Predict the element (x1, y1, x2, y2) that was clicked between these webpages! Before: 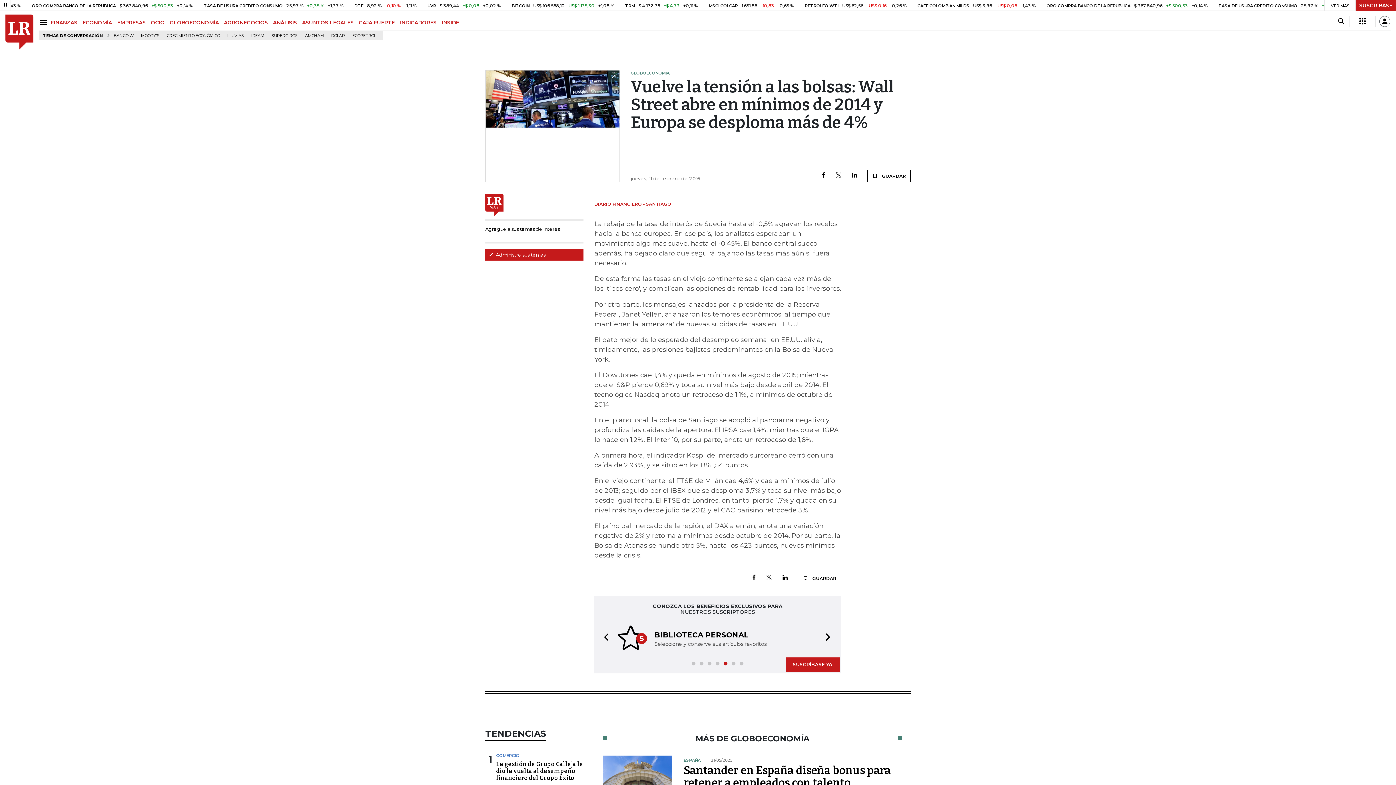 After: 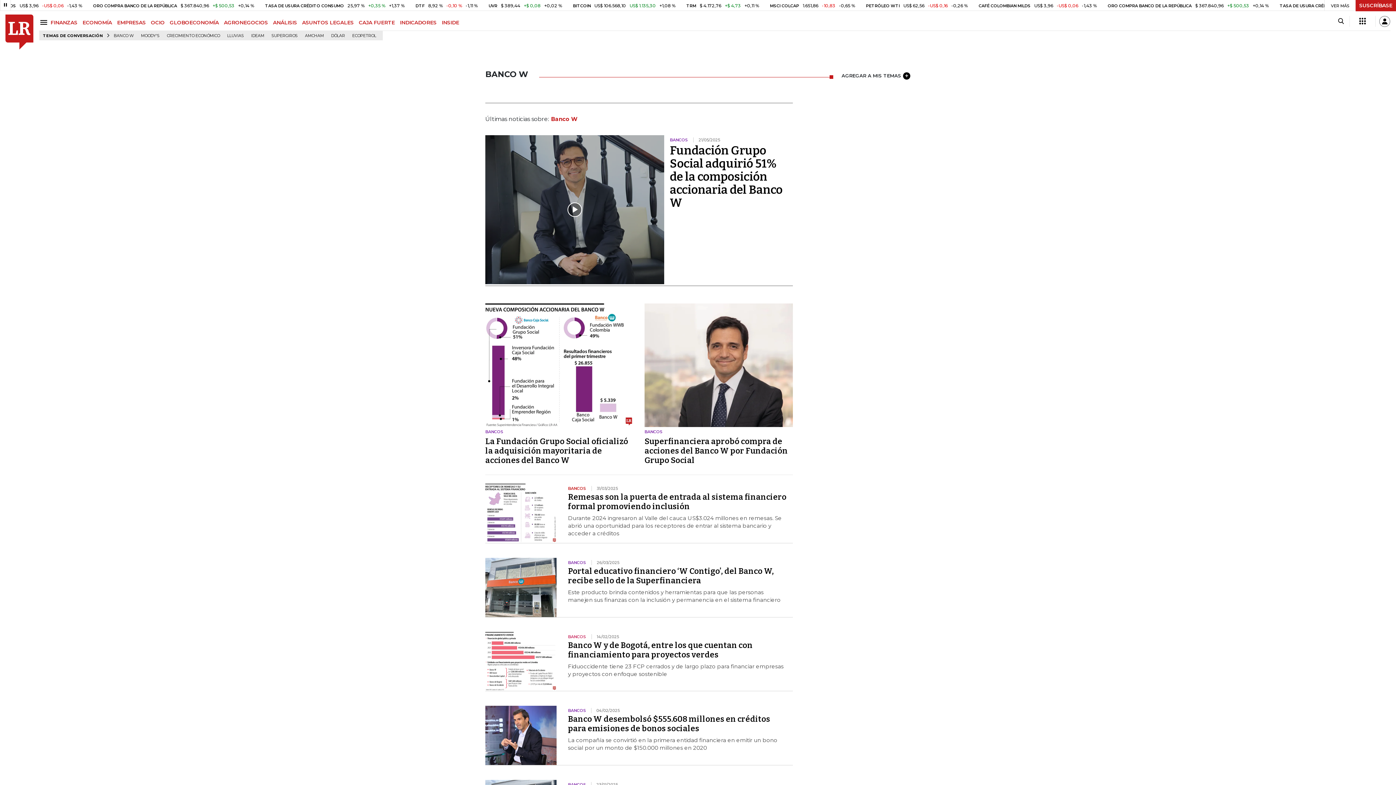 Action: bbox: (110, 31, 136, 40) label: BANCO W